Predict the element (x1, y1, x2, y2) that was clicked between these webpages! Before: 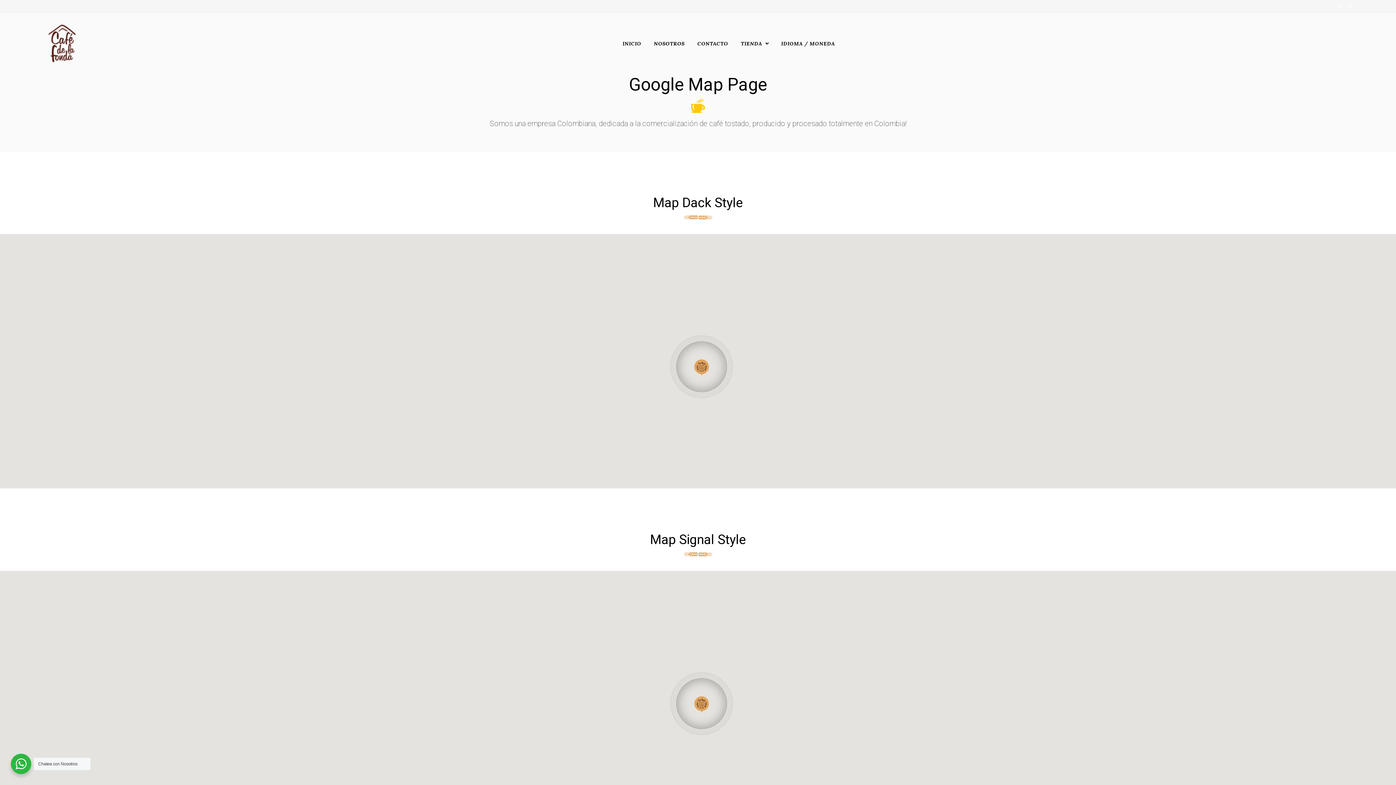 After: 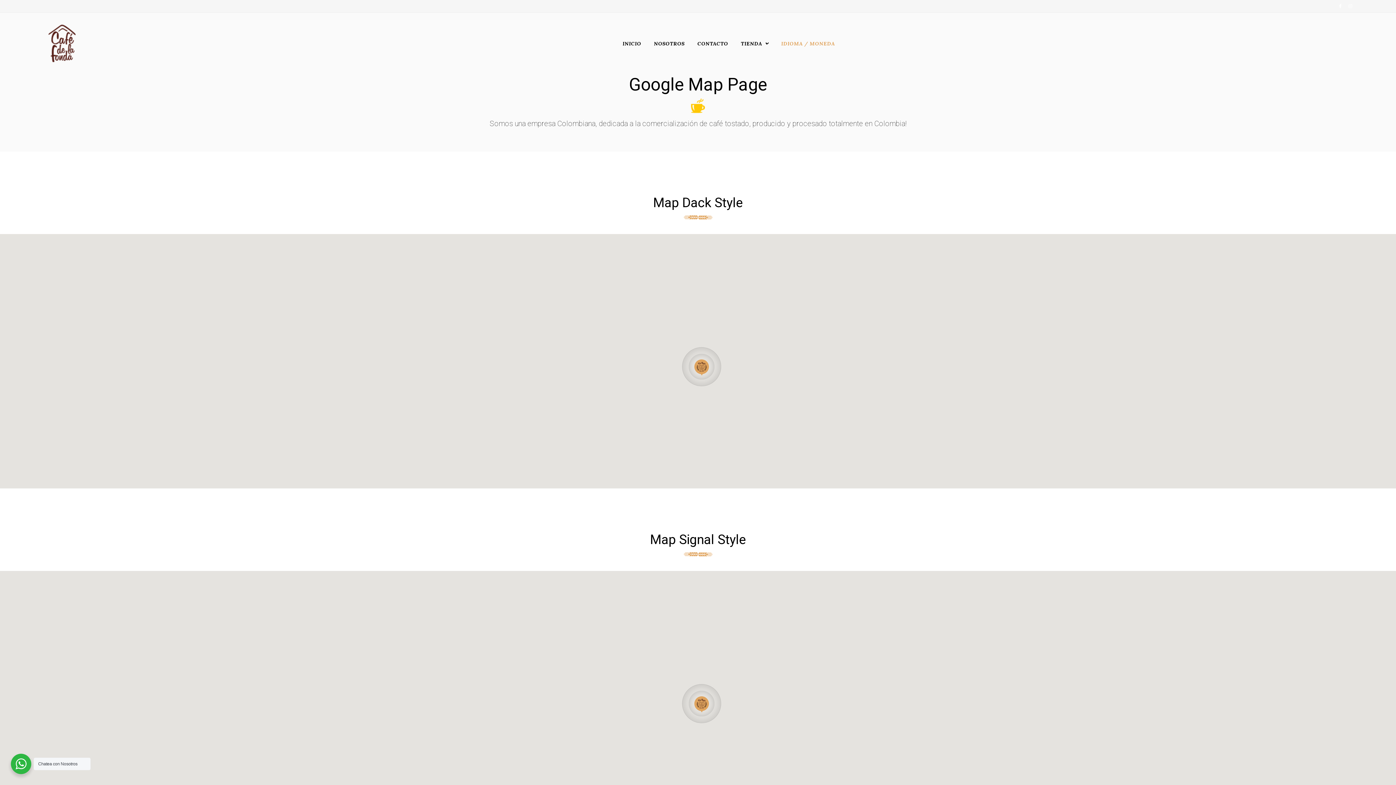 Action: label: IDIOMA / MONEDA bbox: (781, 25, 835, 61)